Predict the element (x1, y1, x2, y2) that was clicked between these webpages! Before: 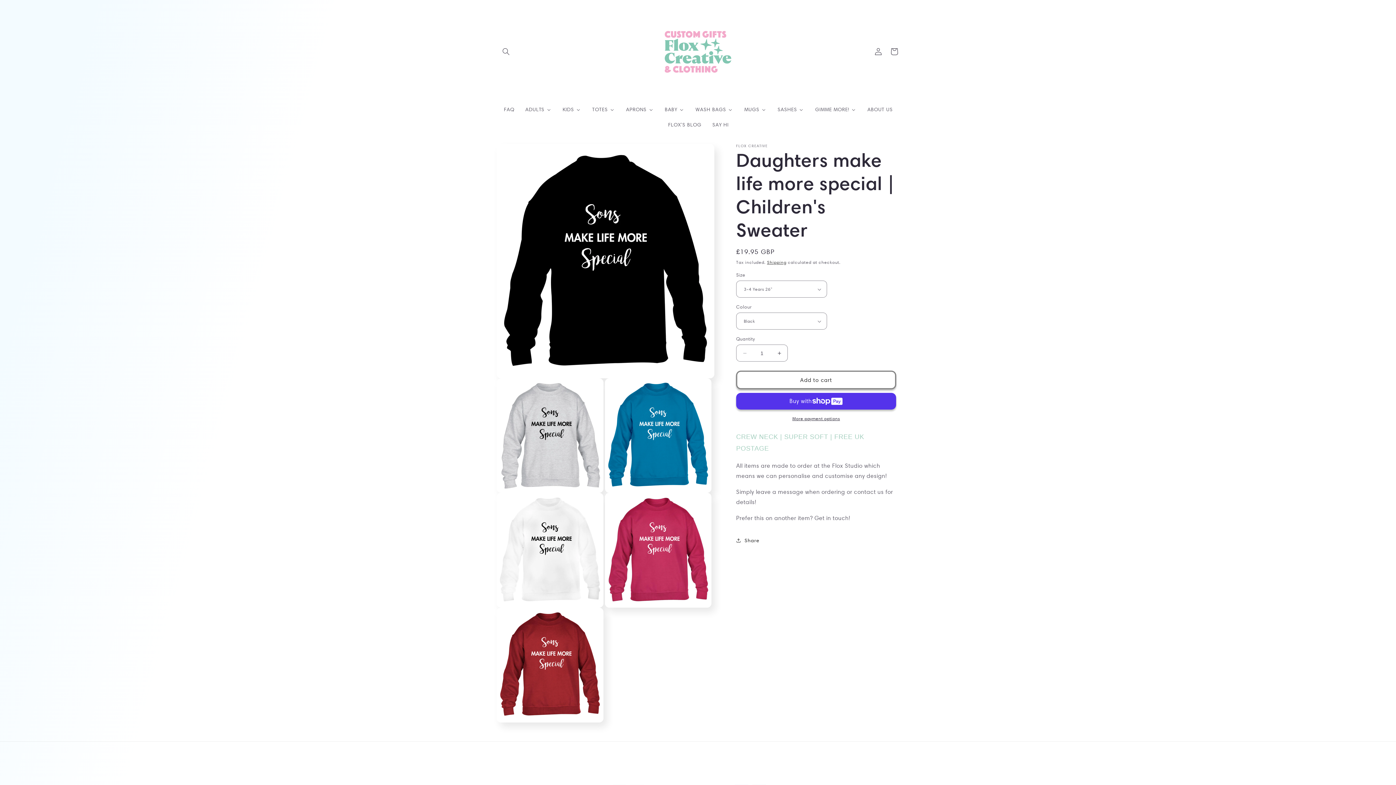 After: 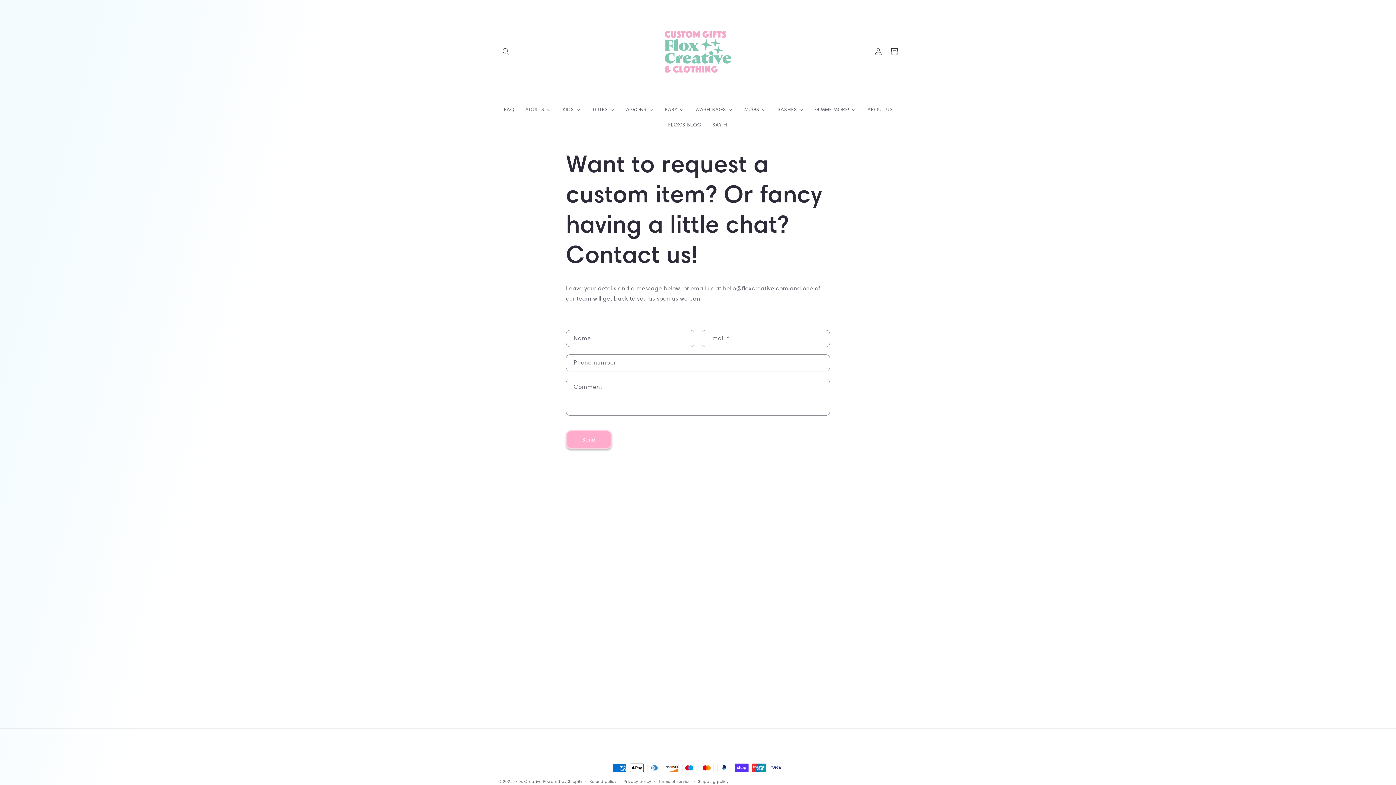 Action: bbox: (706, 117, 733, 132) label: SAY HI